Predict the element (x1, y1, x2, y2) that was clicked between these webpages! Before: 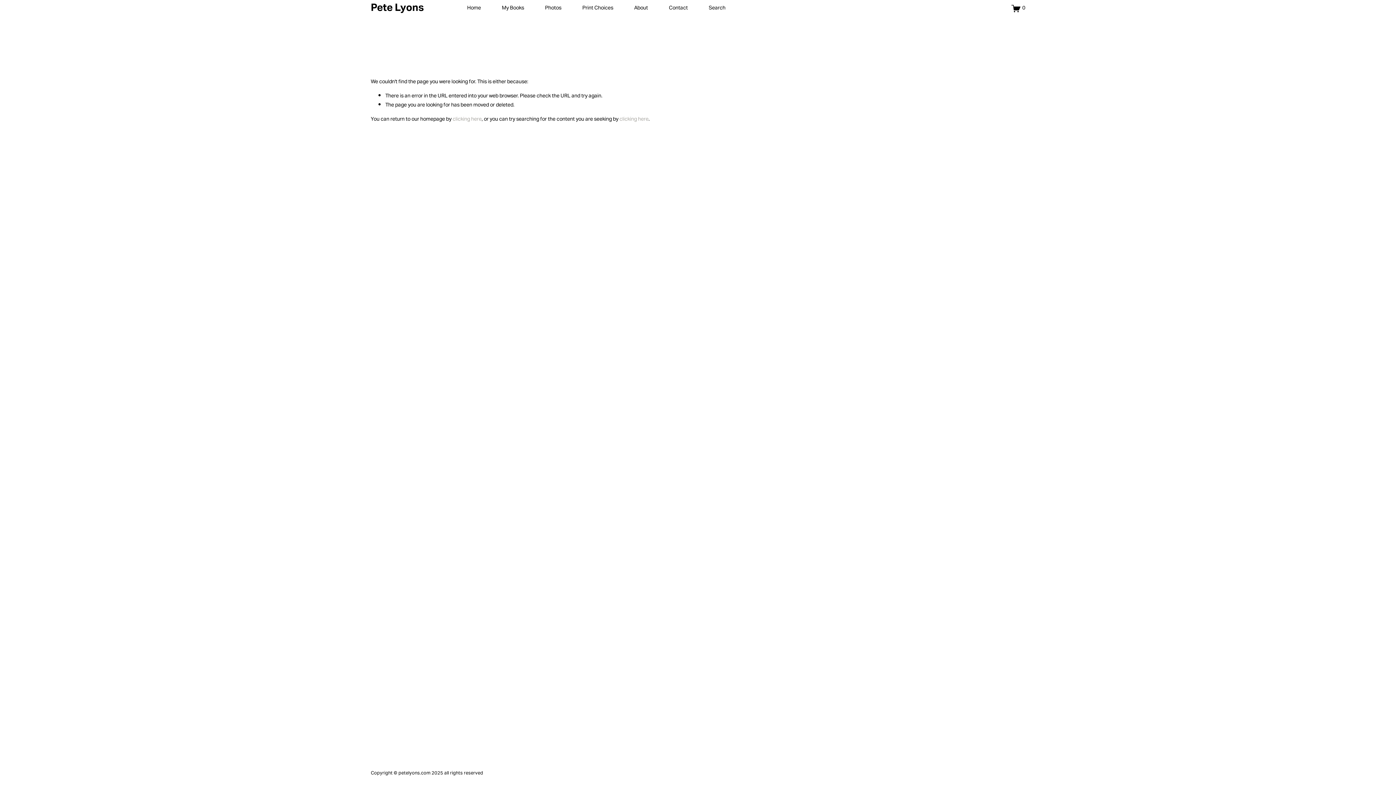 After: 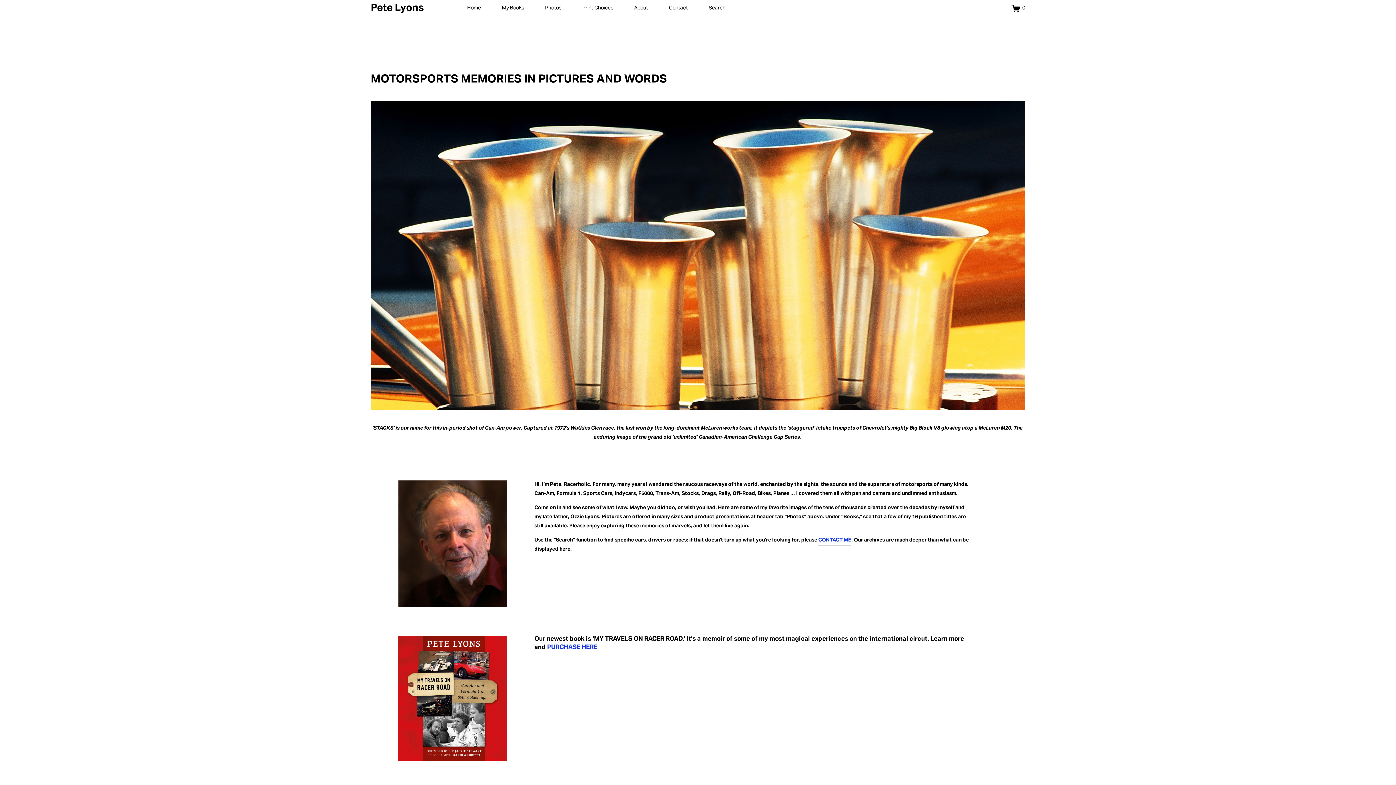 Action: bbox: (467, 3, 481, 13) label: Home